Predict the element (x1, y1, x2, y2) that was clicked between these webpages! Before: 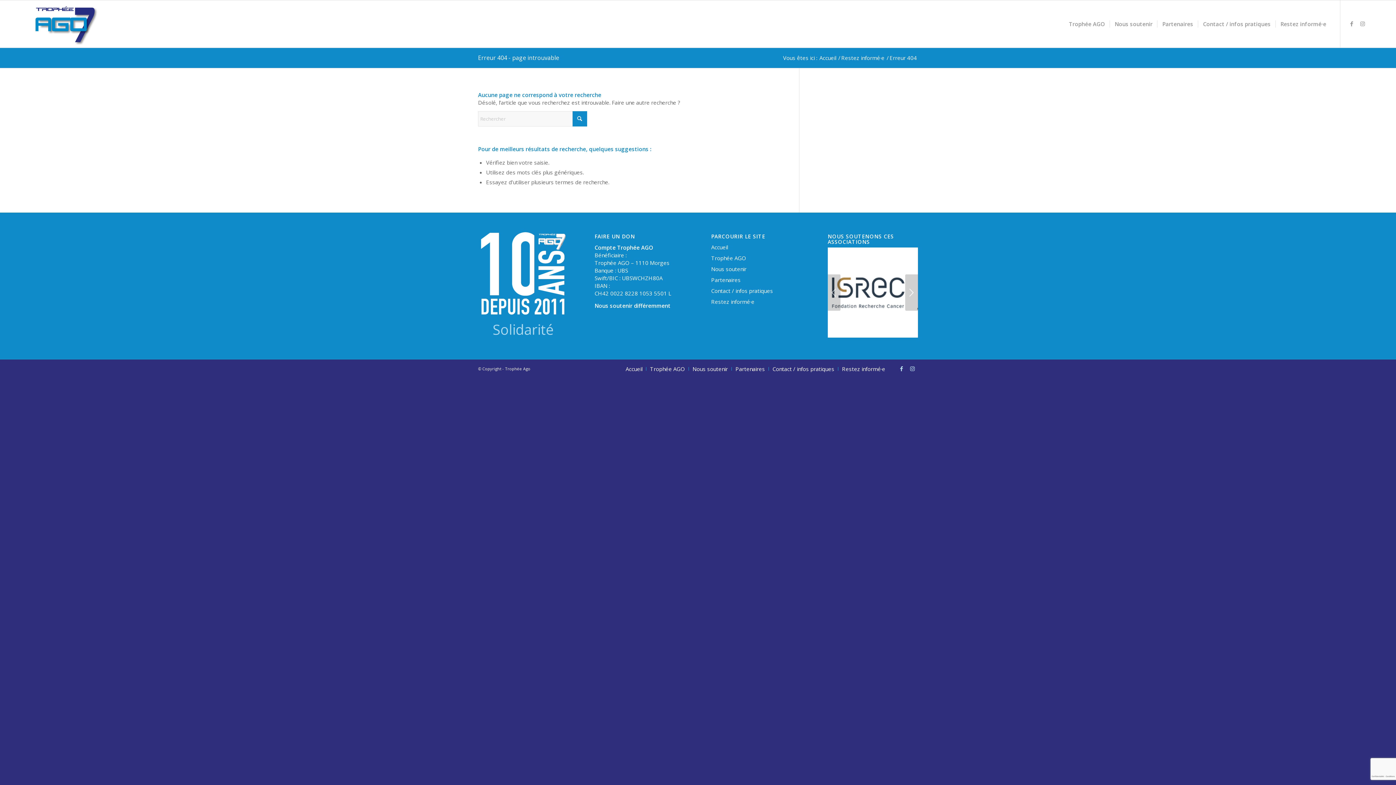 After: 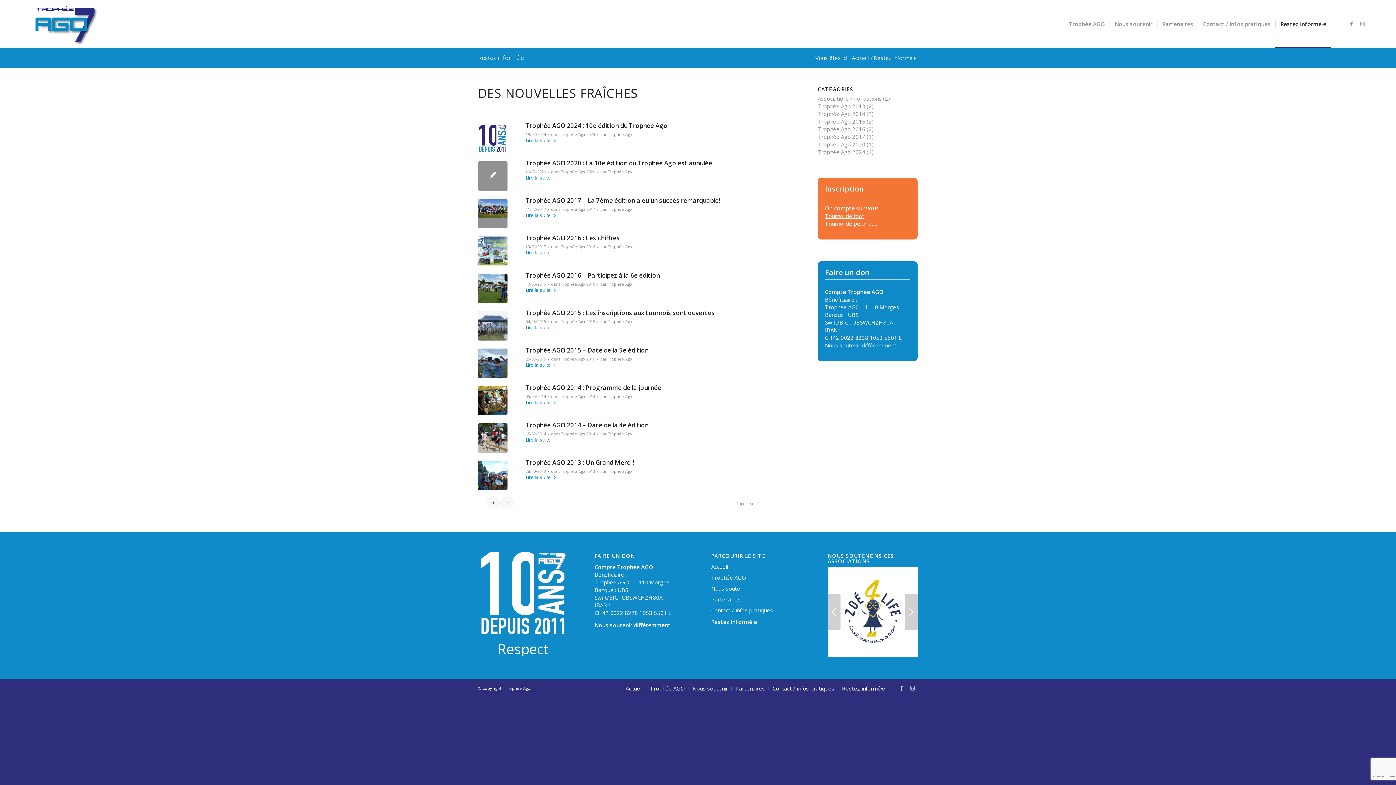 Action: bbox: (840, 55, 885, 60) label: Restez informé·e